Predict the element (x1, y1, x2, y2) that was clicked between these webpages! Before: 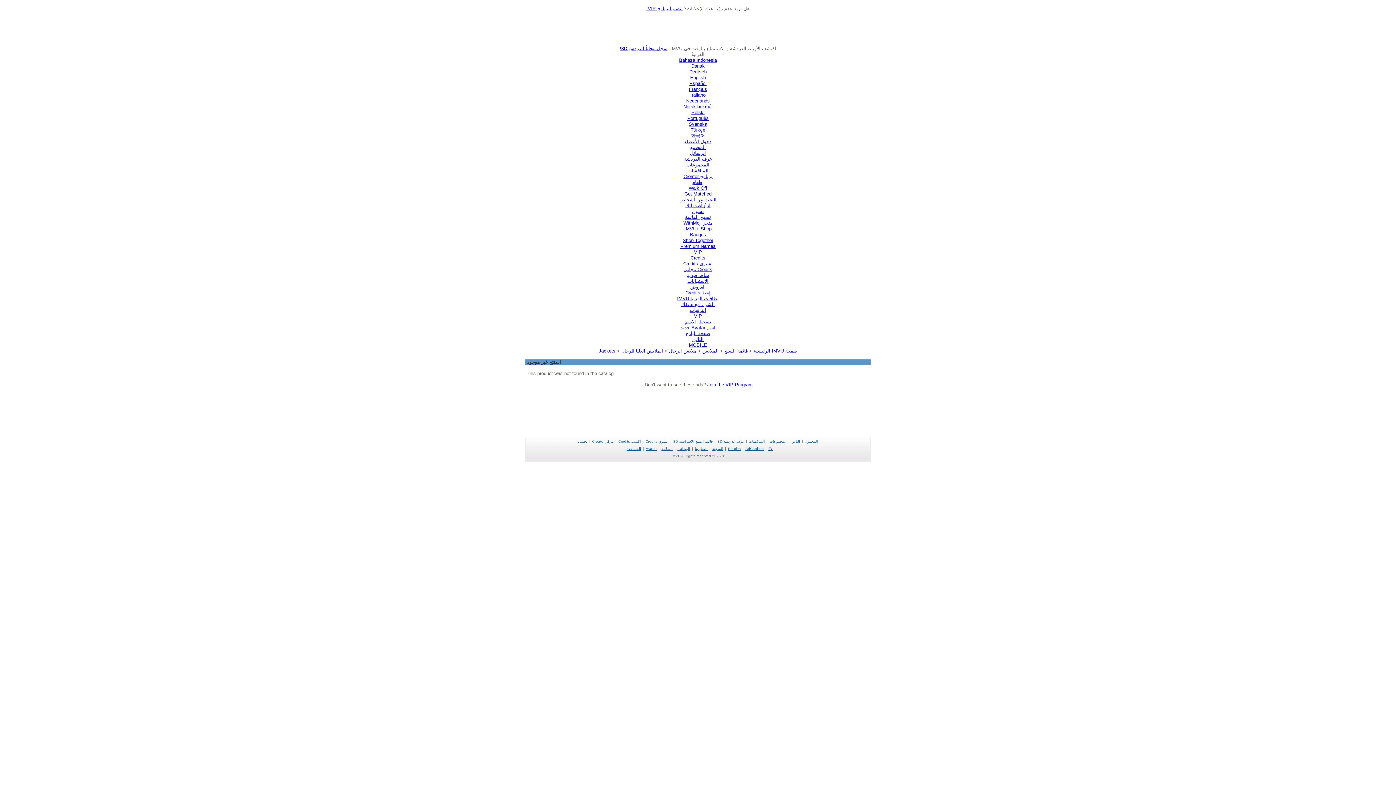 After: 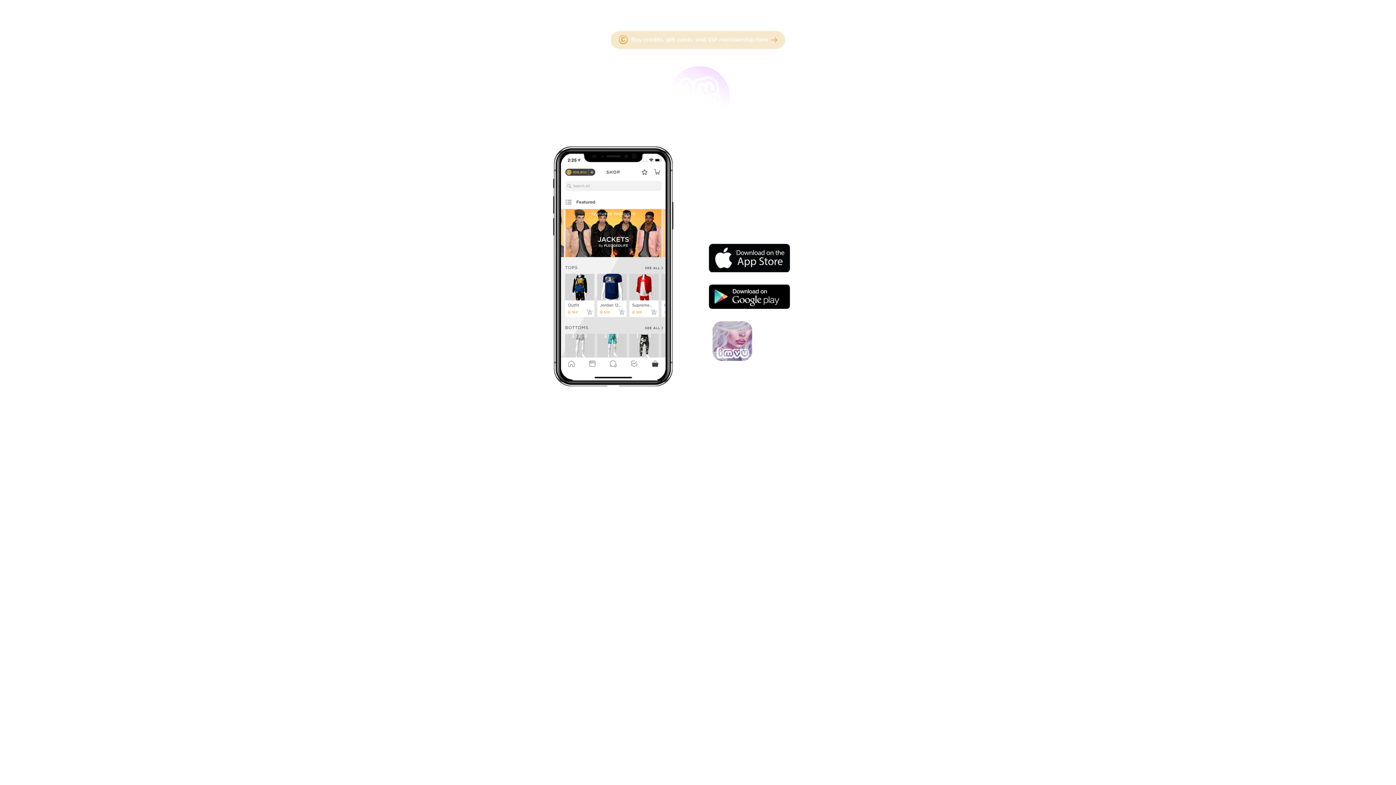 Action: bbox: (805, 439, 818, 443) label: المحمول